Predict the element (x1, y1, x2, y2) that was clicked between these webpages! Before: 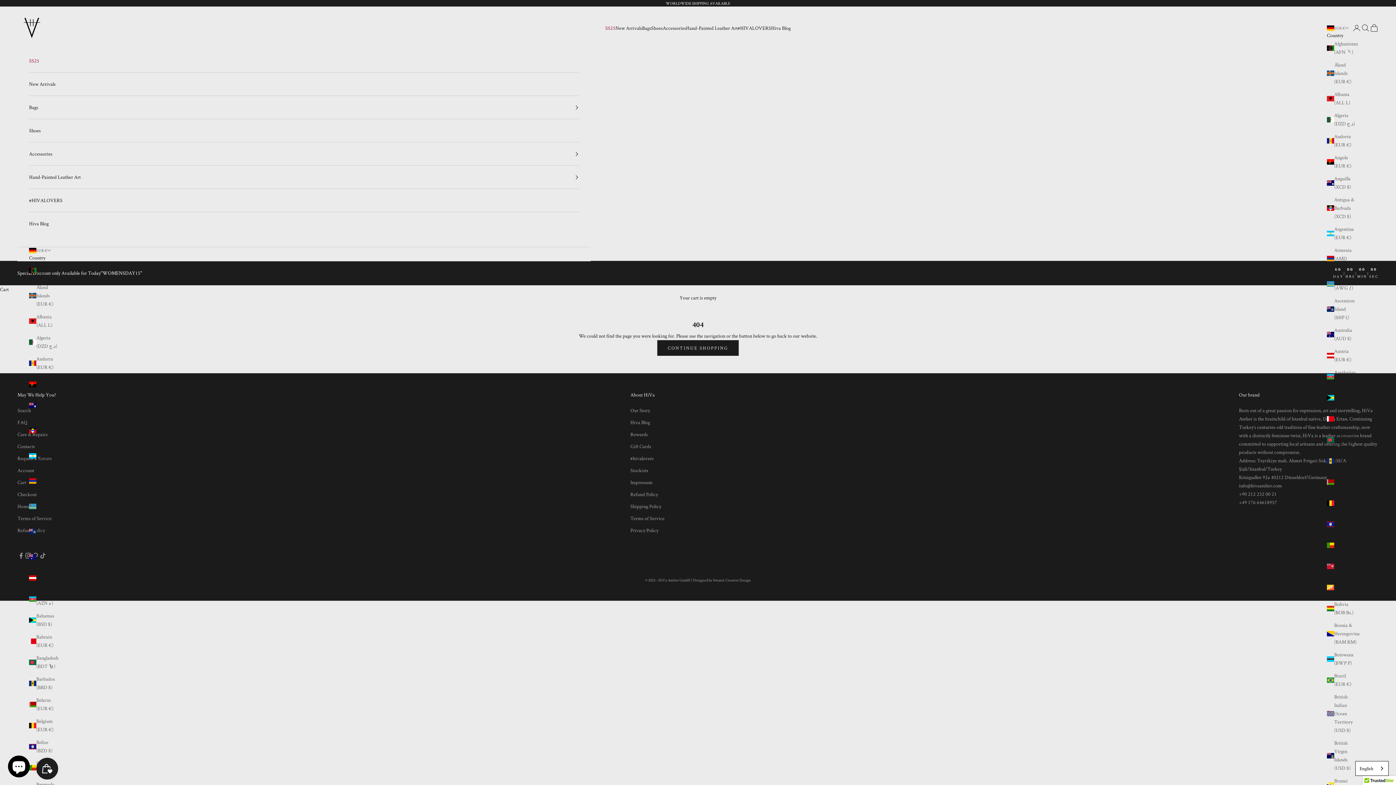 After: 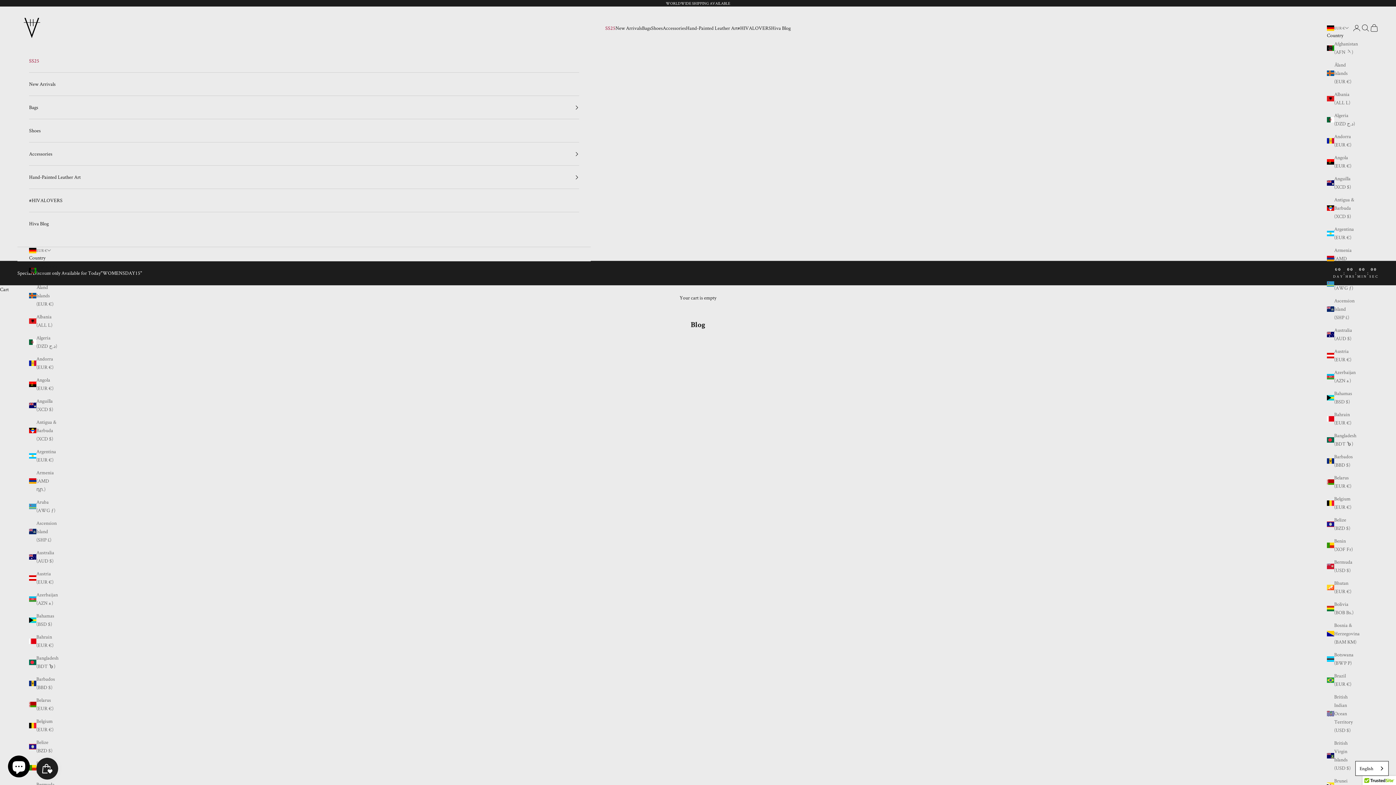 Action: label: Hiva Blog bbox: (771, 23, 790, 32)